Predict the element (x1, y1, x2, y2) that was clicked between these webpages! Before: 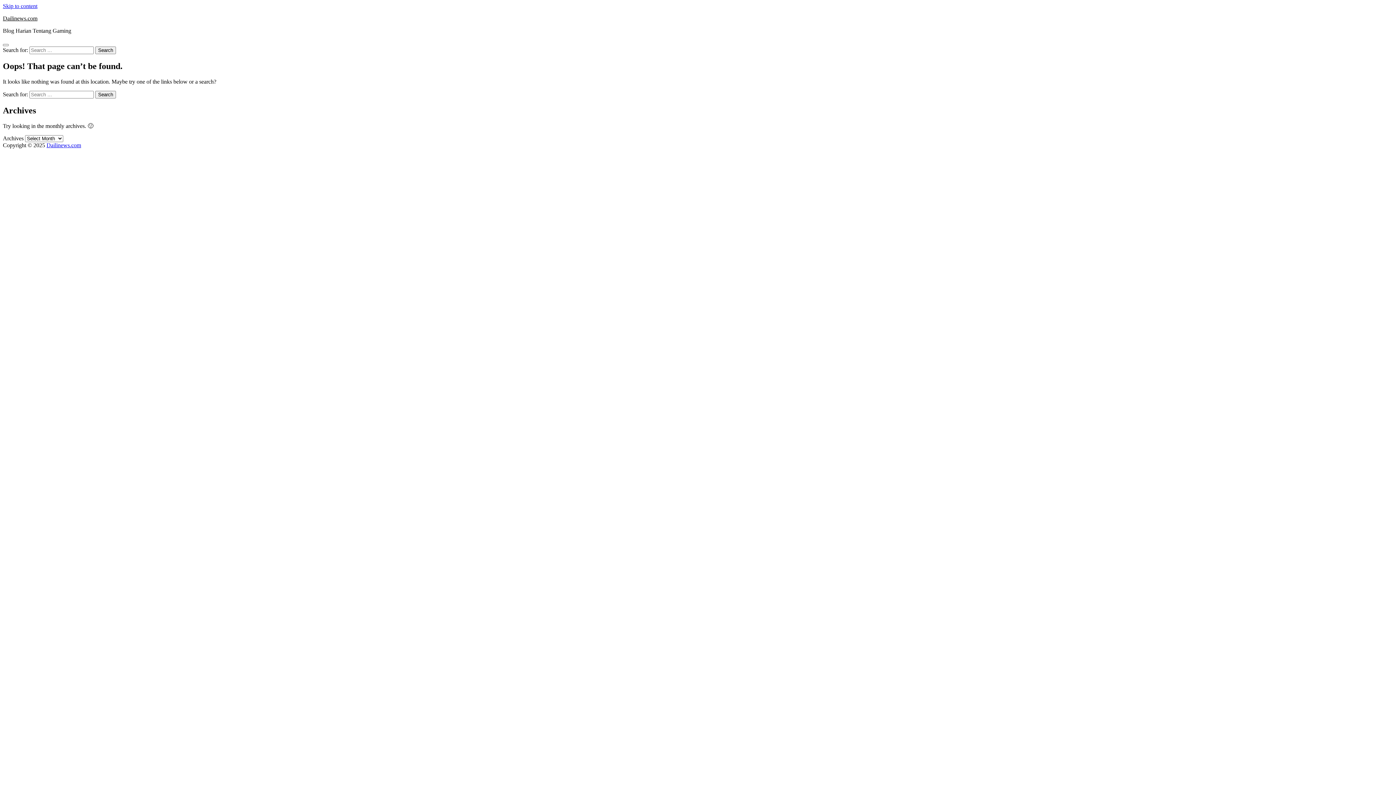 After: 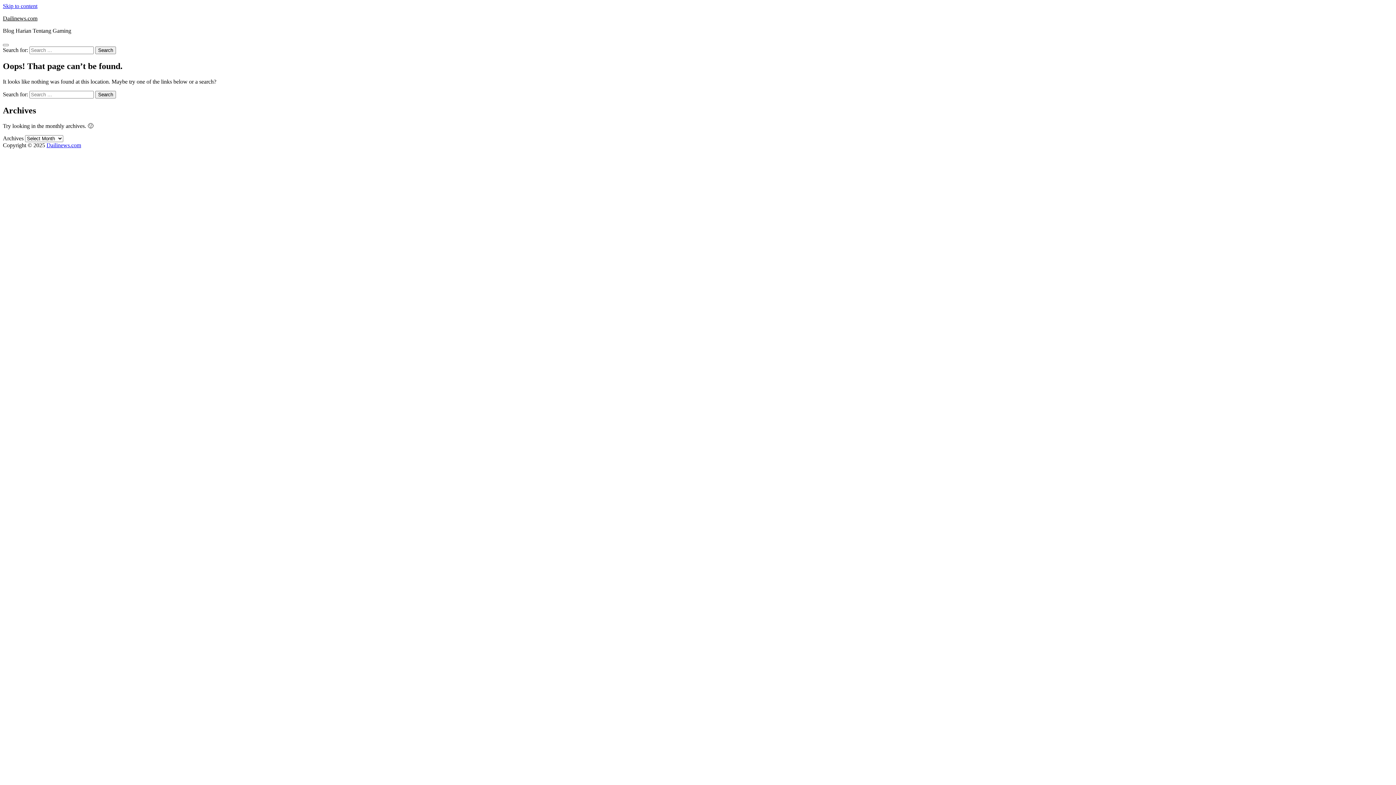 Action: bbox: (2, 2, 37, 9) label: Skip to content